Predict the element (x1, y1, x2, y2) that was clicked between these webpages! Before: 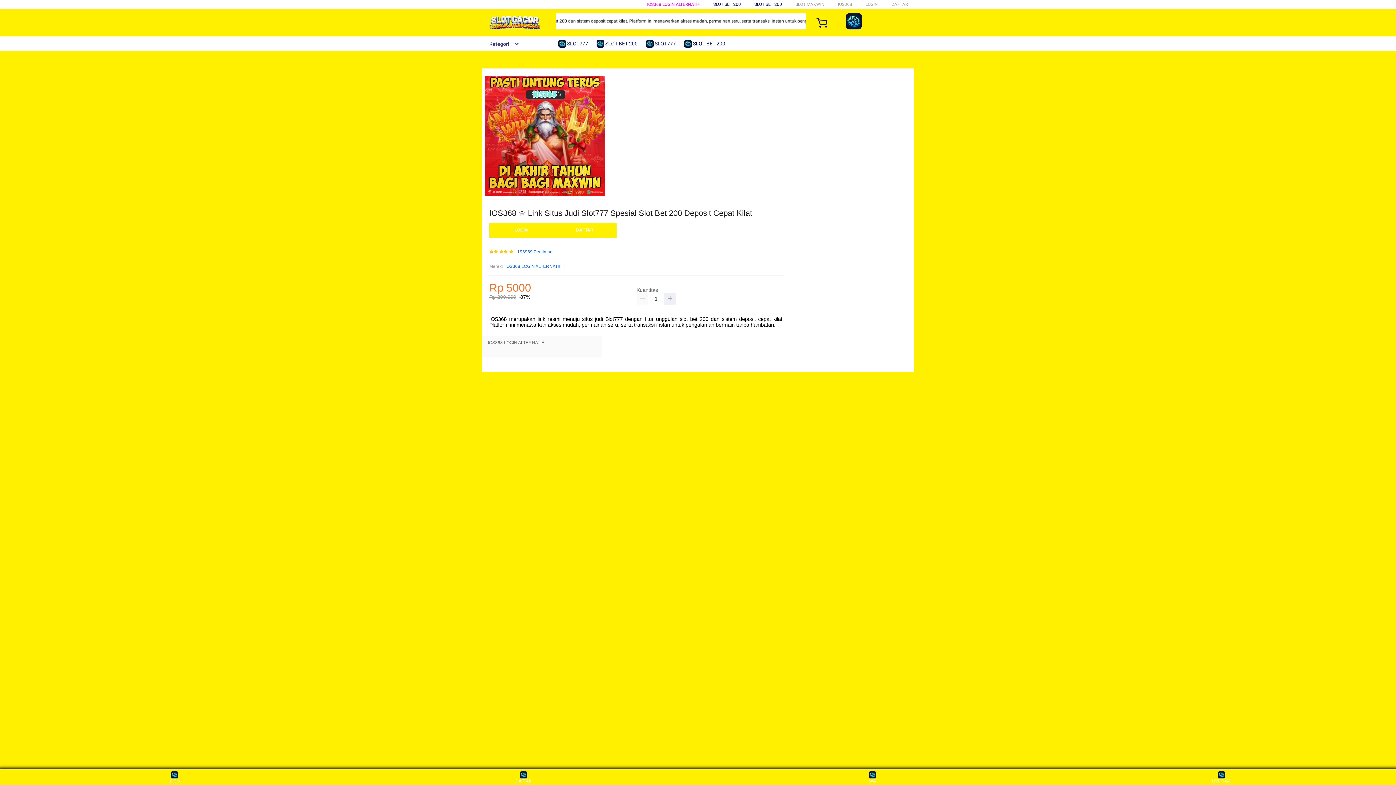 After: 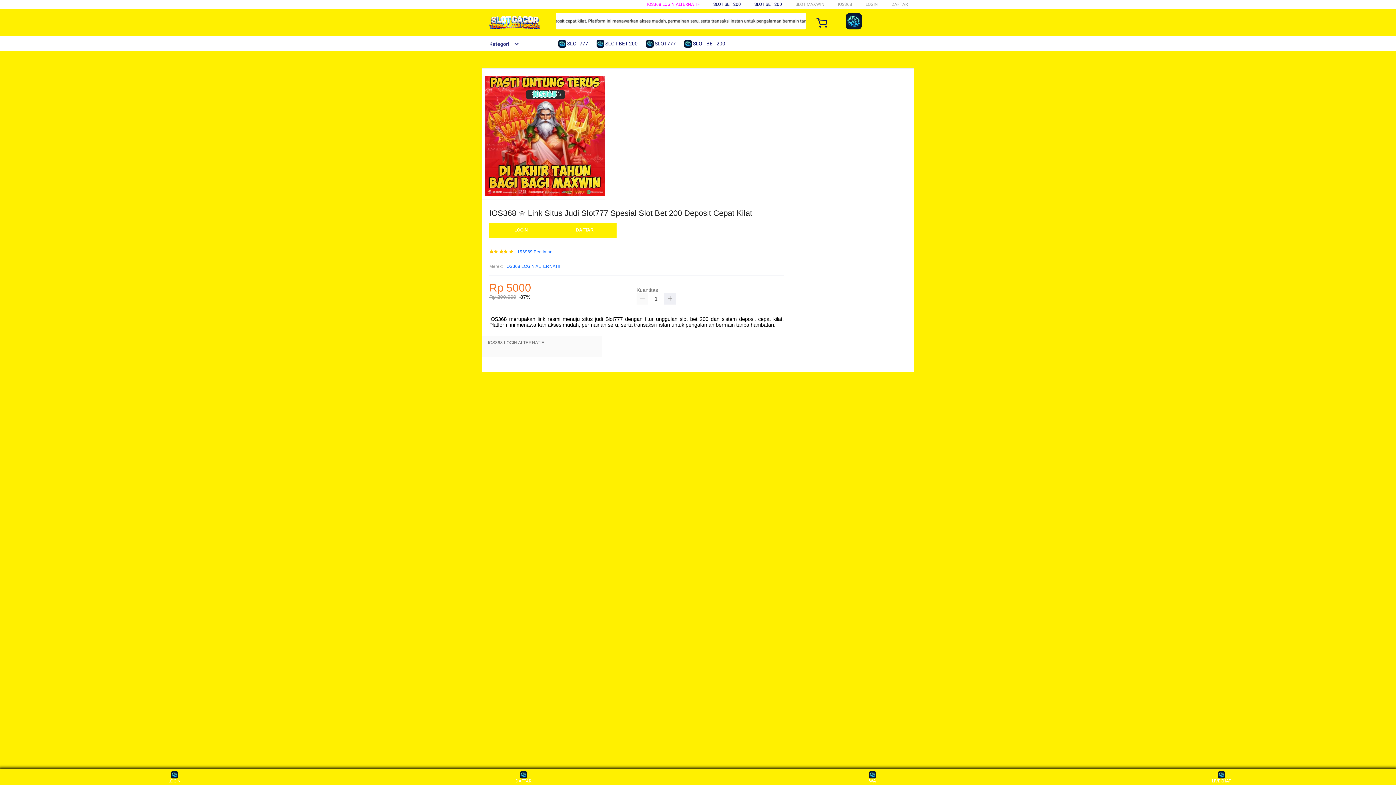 Action: bbox: (482, 41, 519, 46) label: Kategori